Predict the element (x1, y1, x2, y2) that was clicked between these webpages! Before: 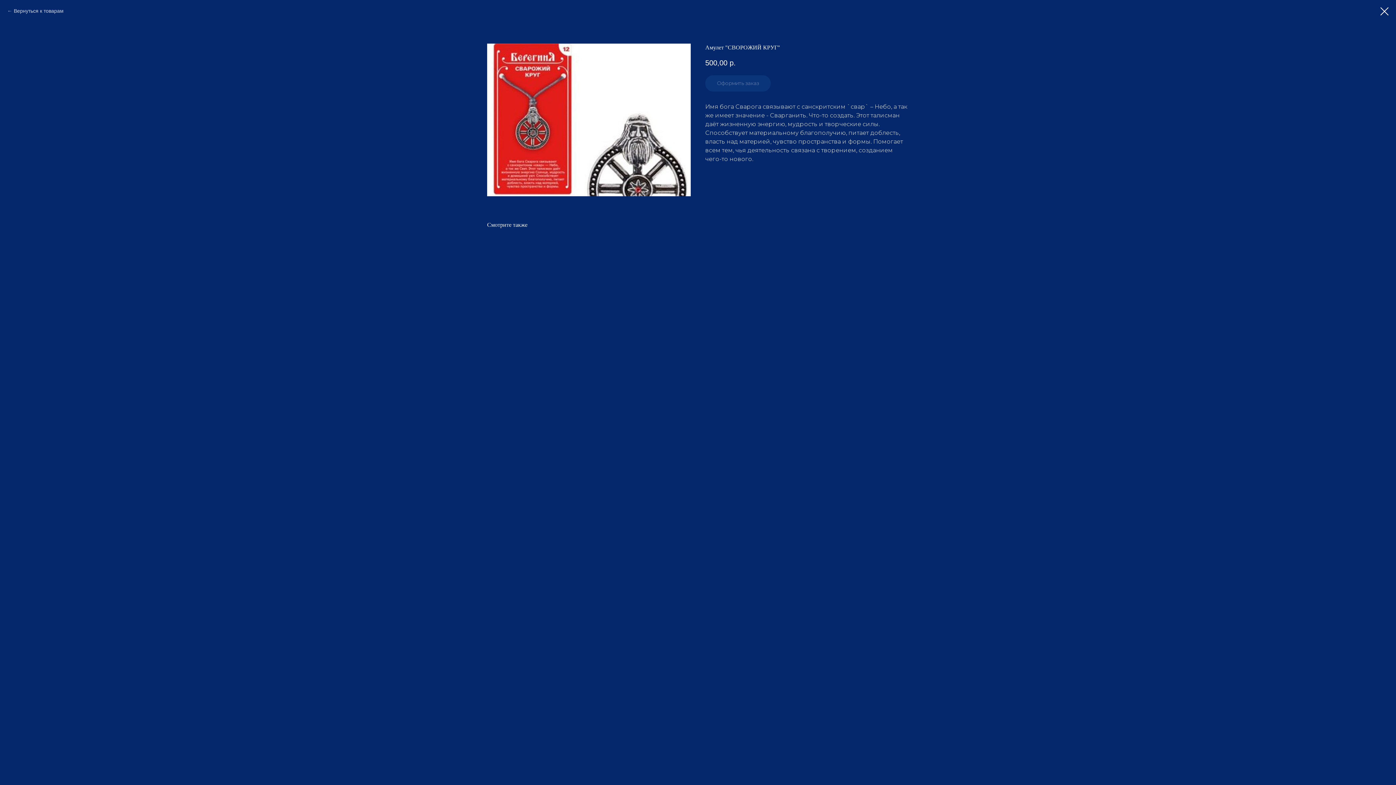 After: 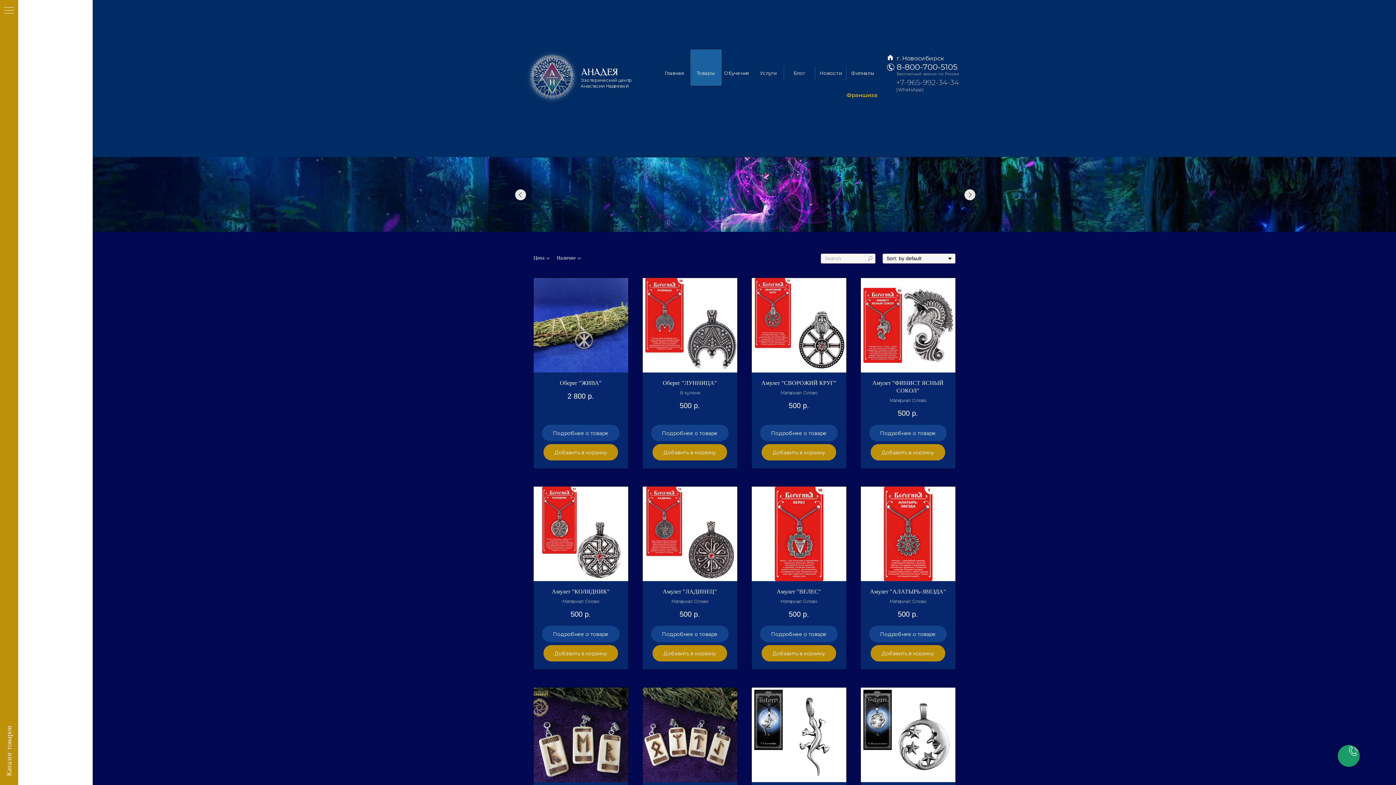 Action: bbox: (1380, 7, 1389, 15)